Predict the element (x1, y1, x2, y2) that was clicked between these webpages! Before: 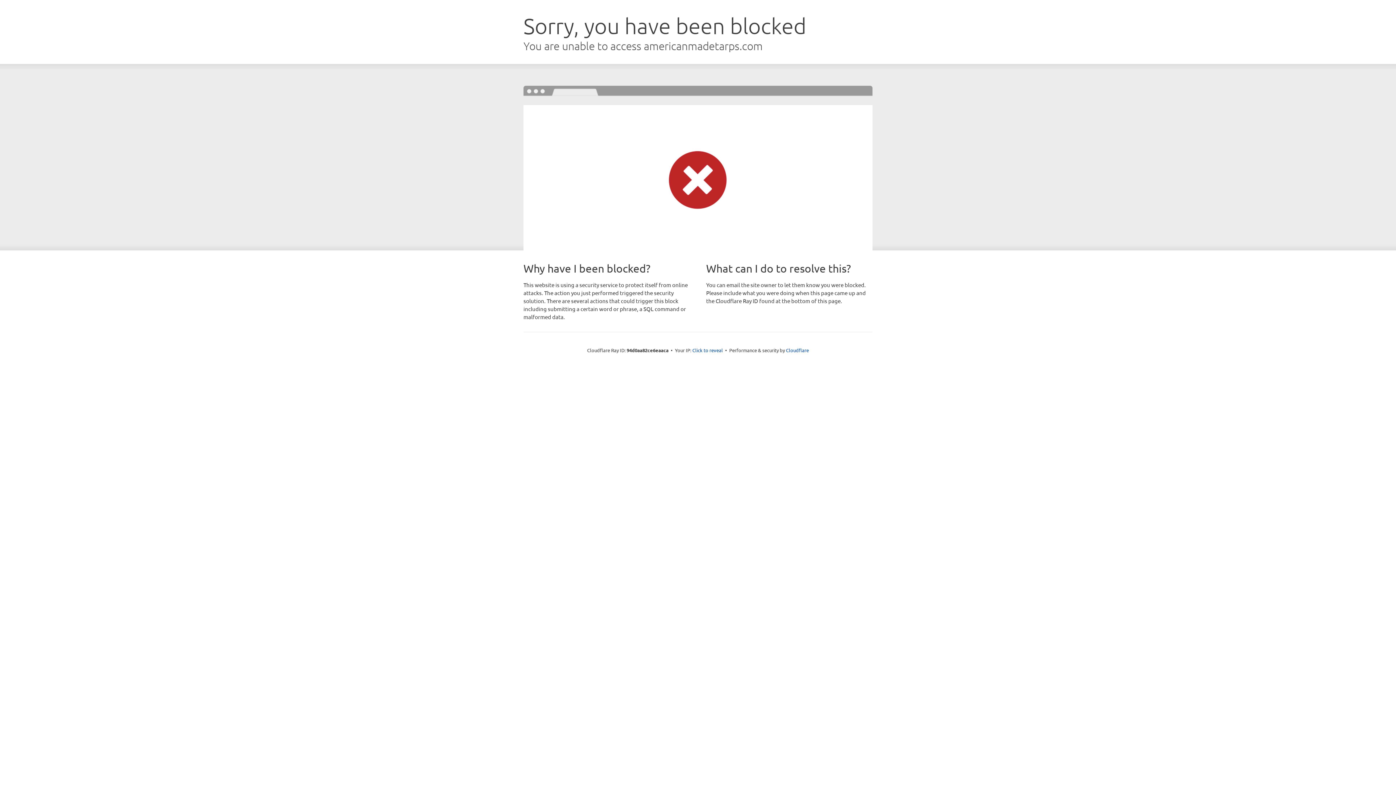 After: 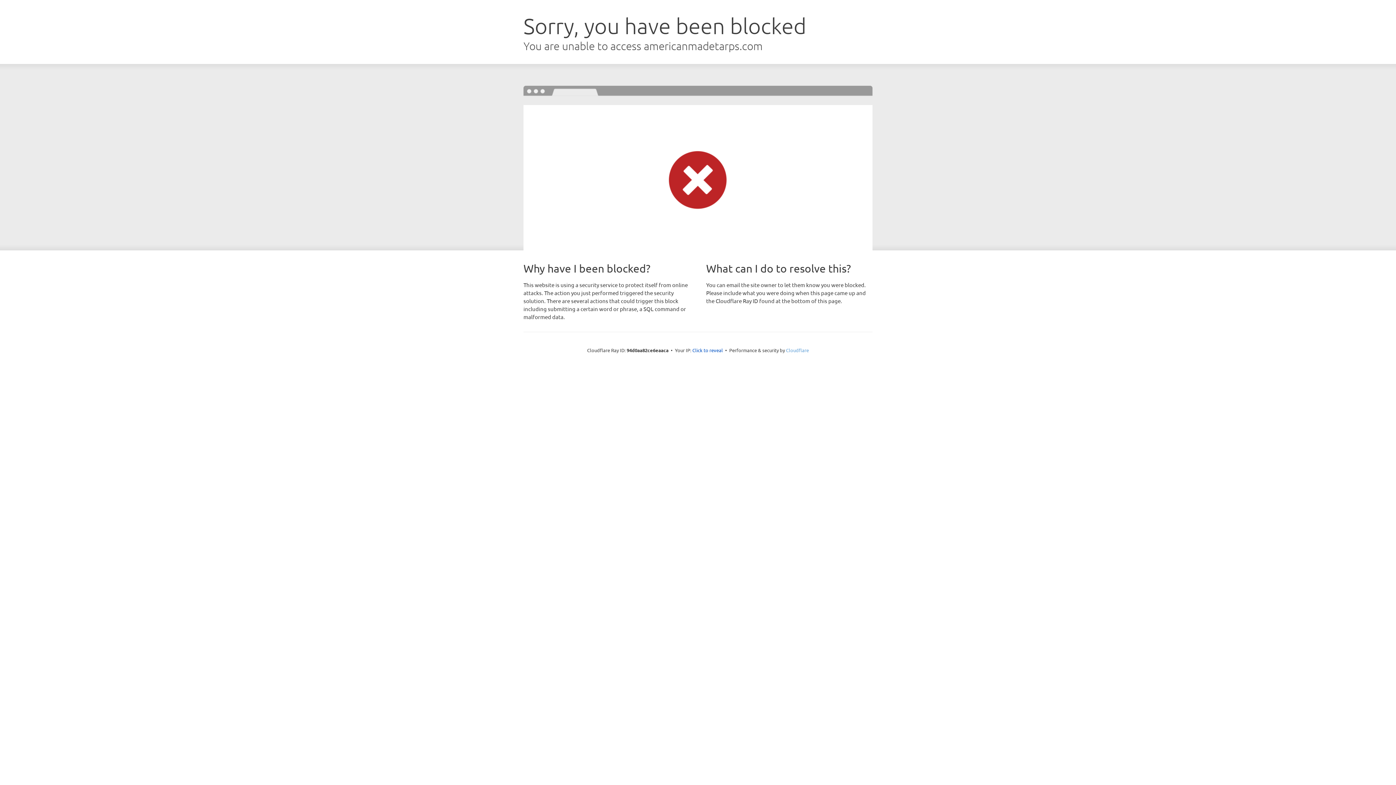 Action: label: Cloudflare bbox: (786, 347, 809, 353)